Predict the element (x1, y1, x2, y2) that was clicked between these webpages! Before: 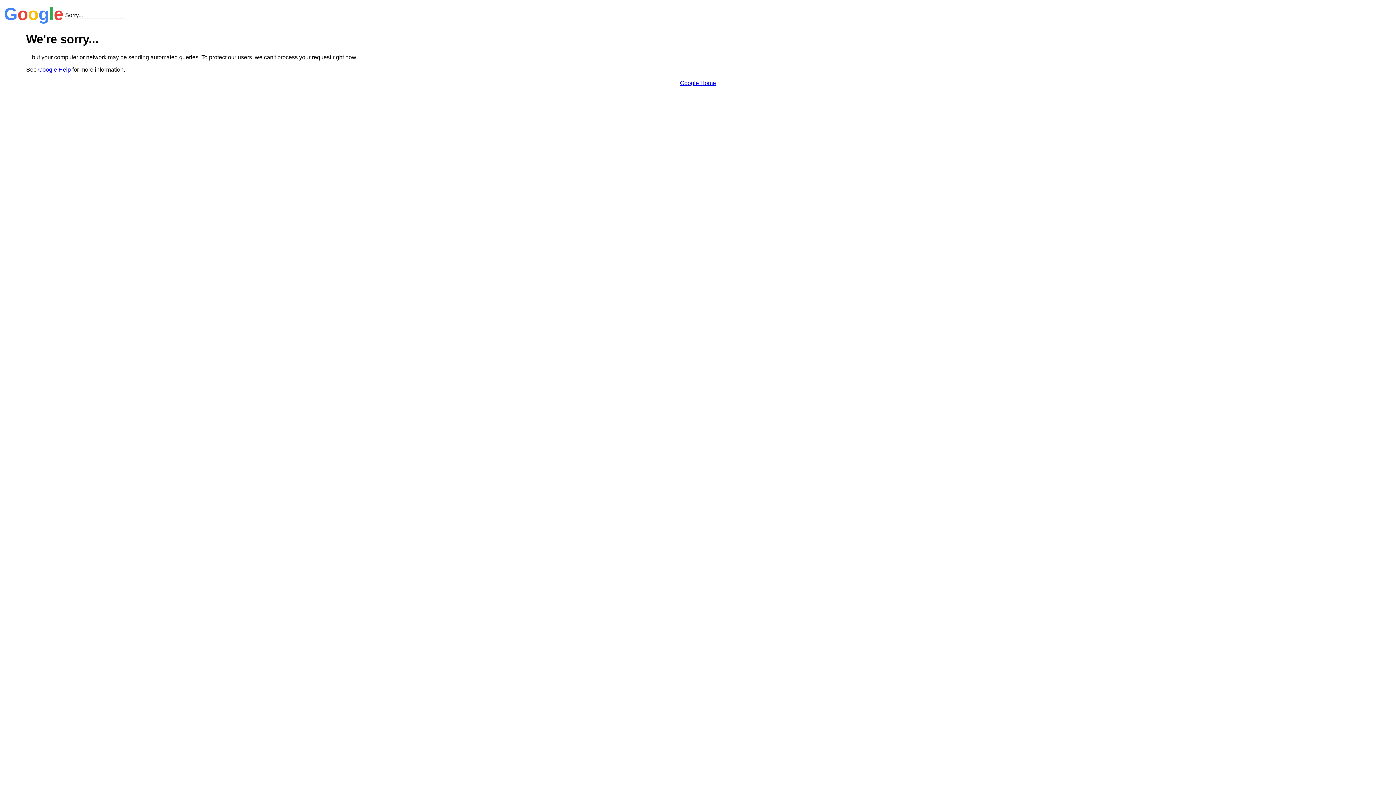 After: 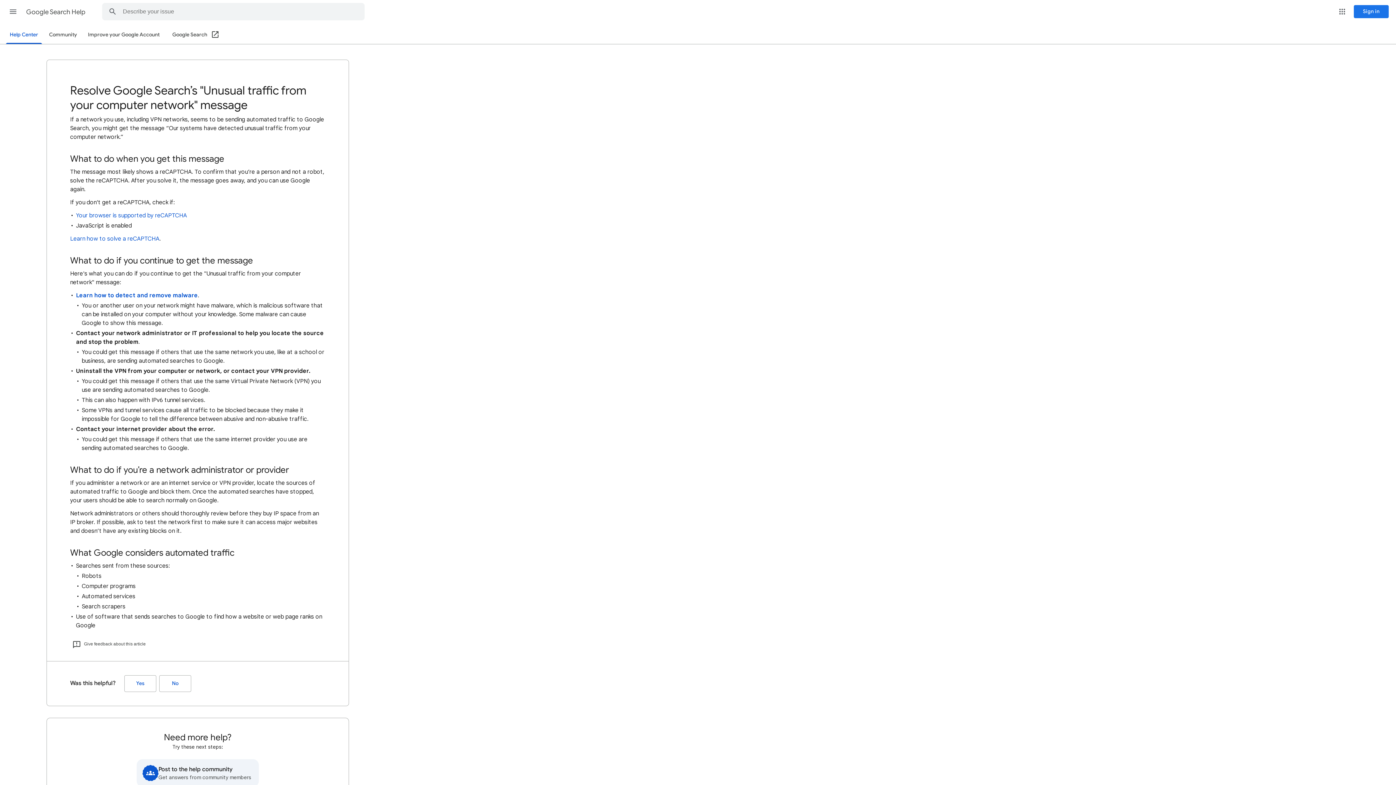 Action: label: Google Help bbox: (38, 66, 70, 72)